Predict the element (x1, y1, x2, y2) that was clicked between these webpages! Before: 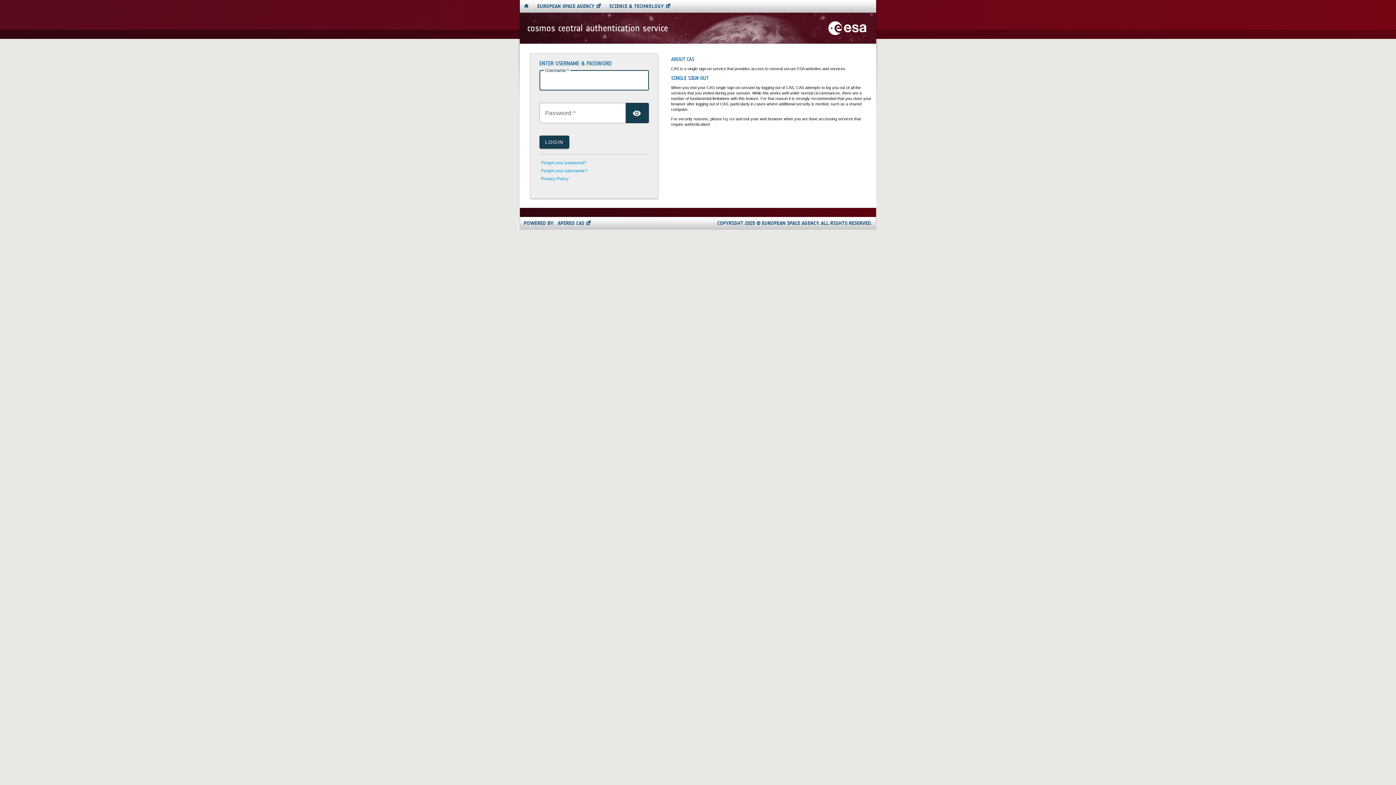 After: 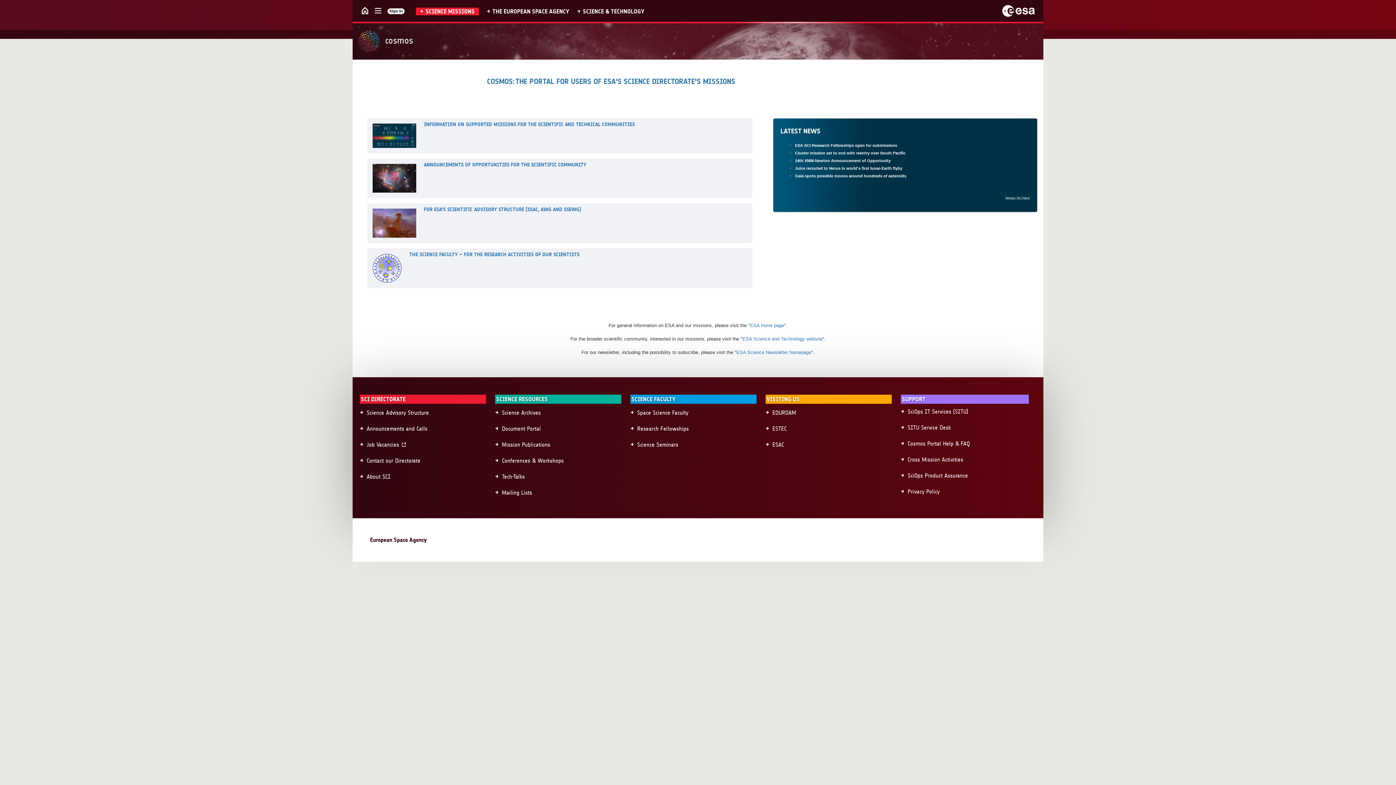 Action: bbox: (520, 0, 532, 12)